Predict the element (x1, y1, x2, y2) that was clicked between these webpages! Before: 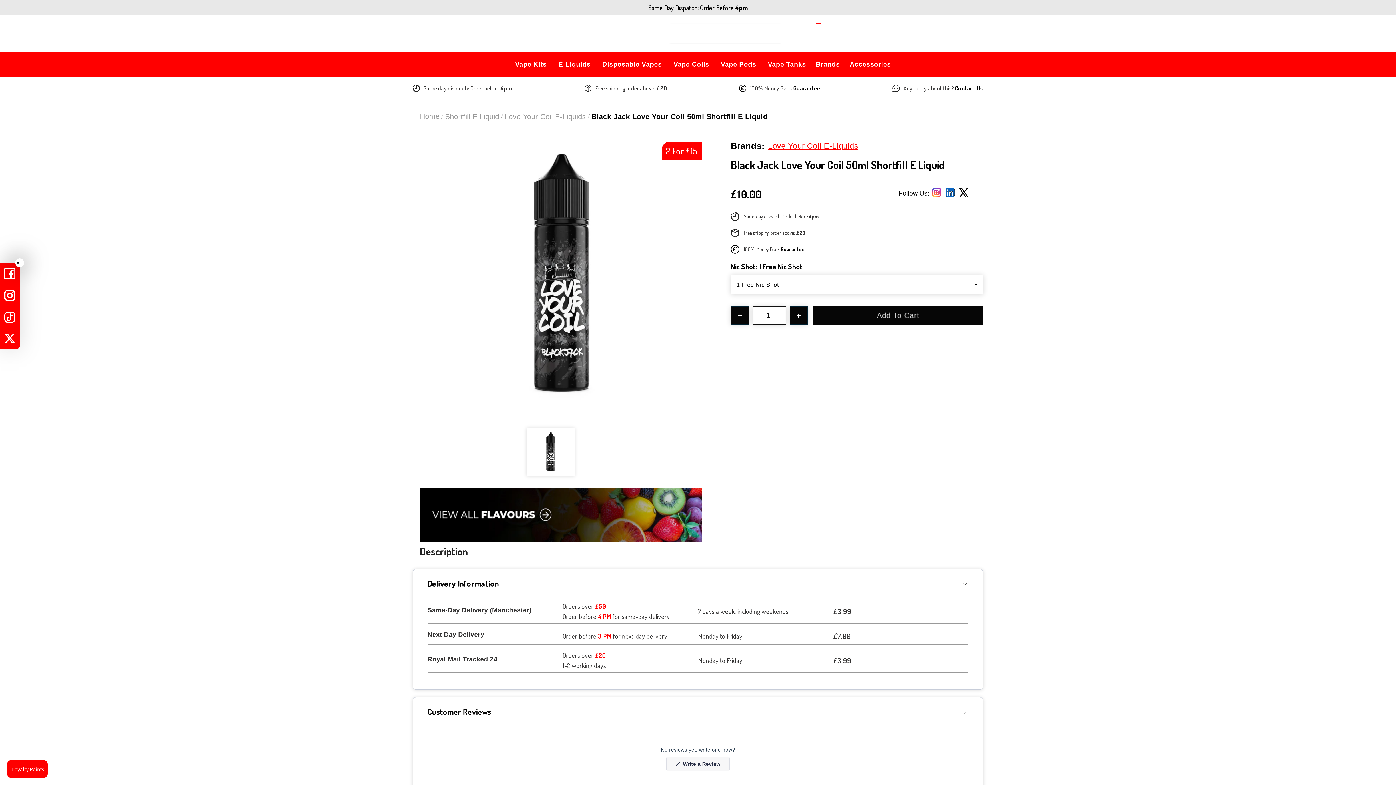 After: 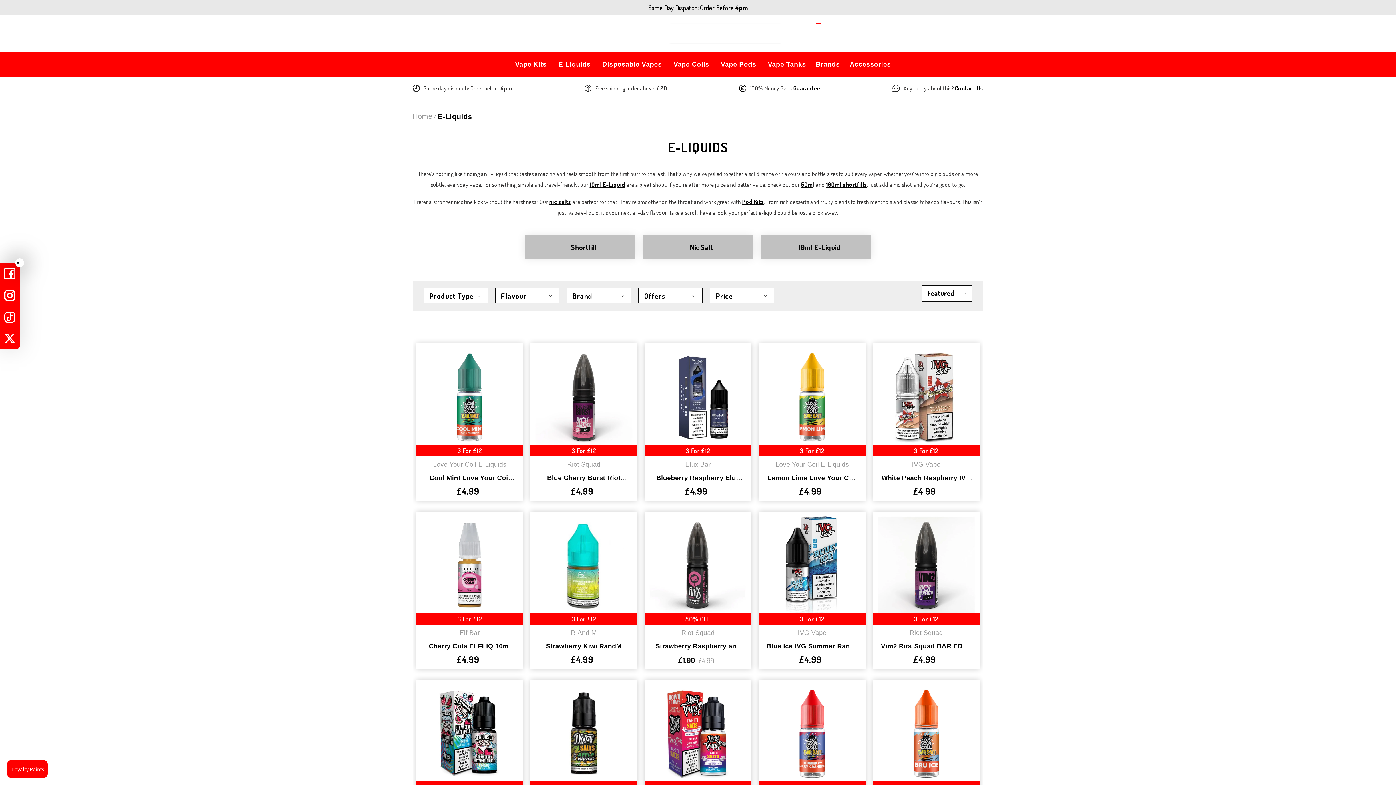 Action: bbox: (547, 60, 591, 72) label: E-Liquids